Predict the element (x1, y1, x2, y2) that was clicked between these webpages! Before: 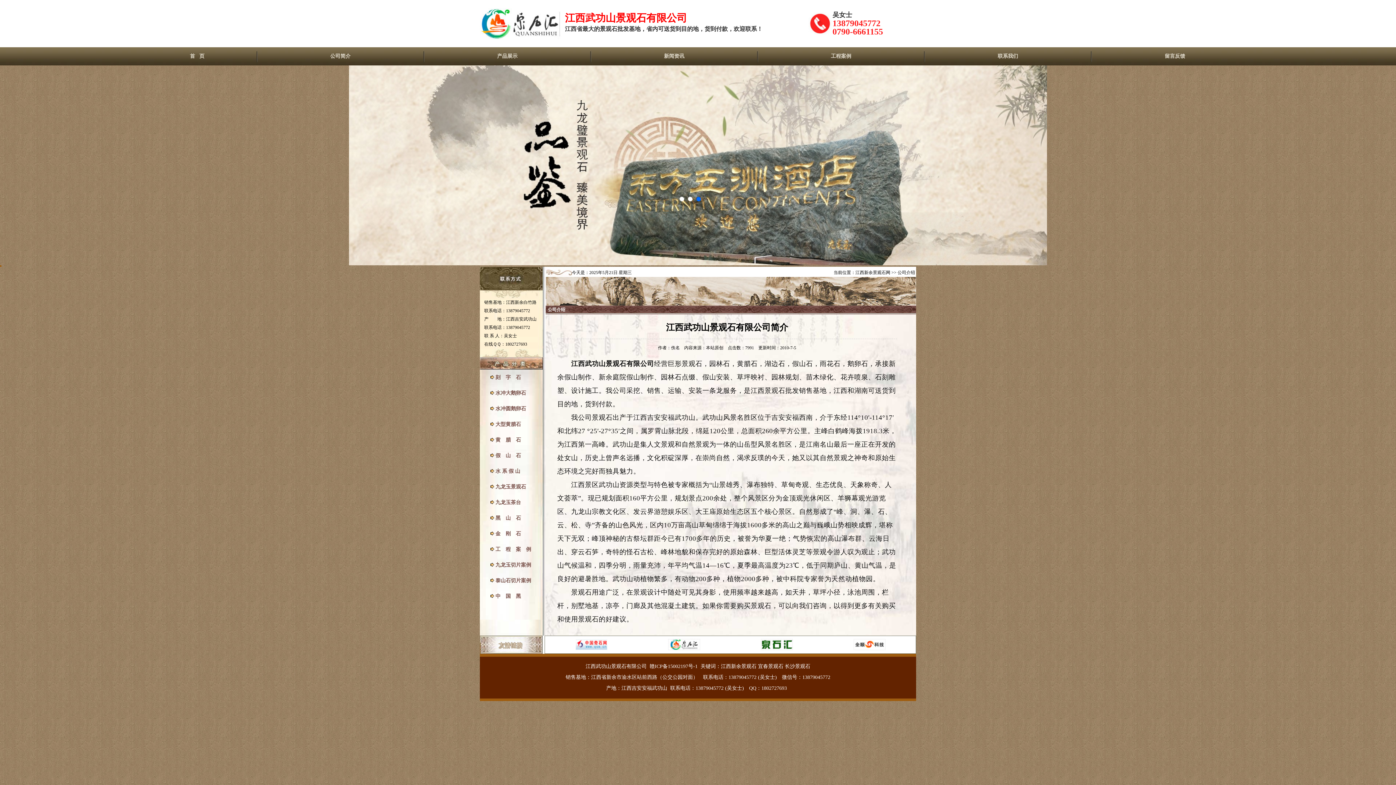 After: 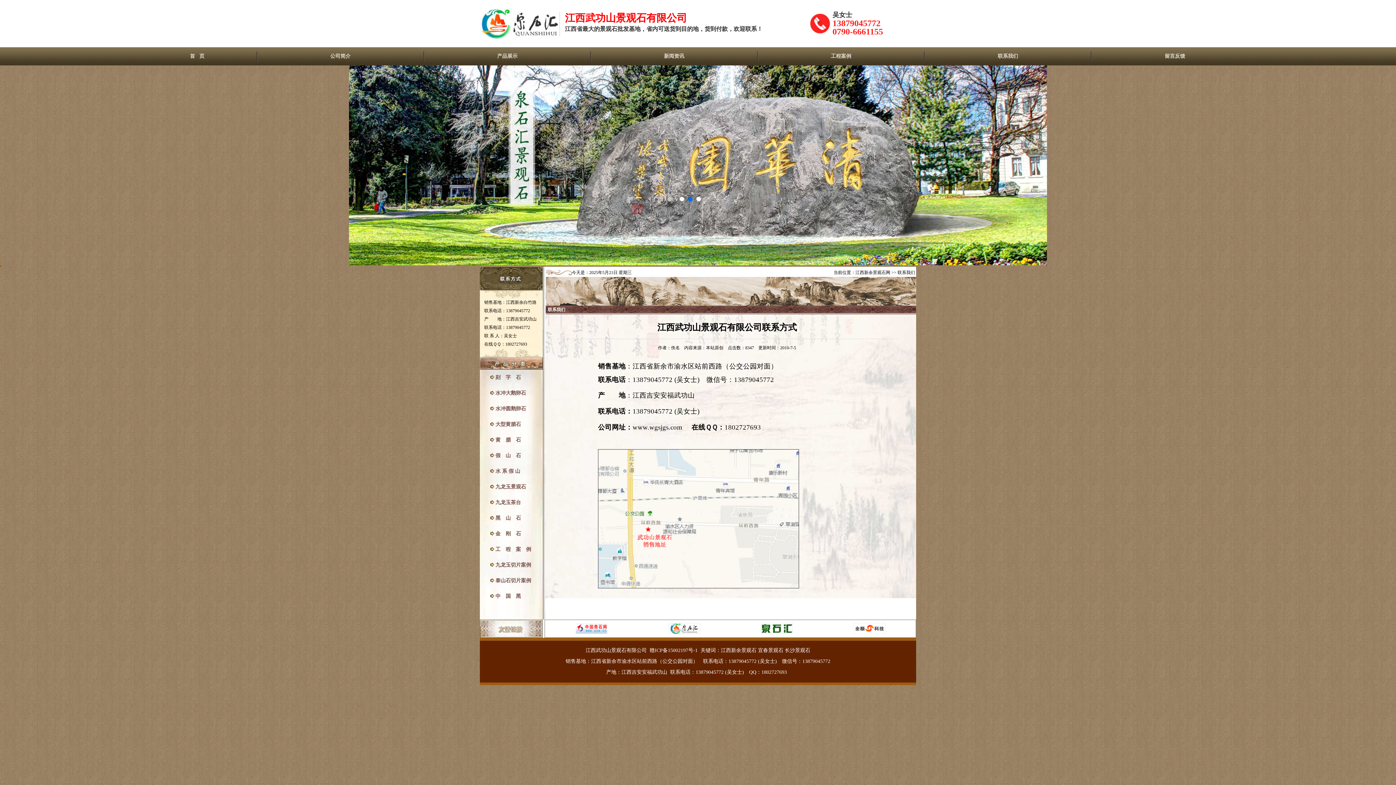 Action: label: 联系我们 bbox: (998, 53, 1018, 58)